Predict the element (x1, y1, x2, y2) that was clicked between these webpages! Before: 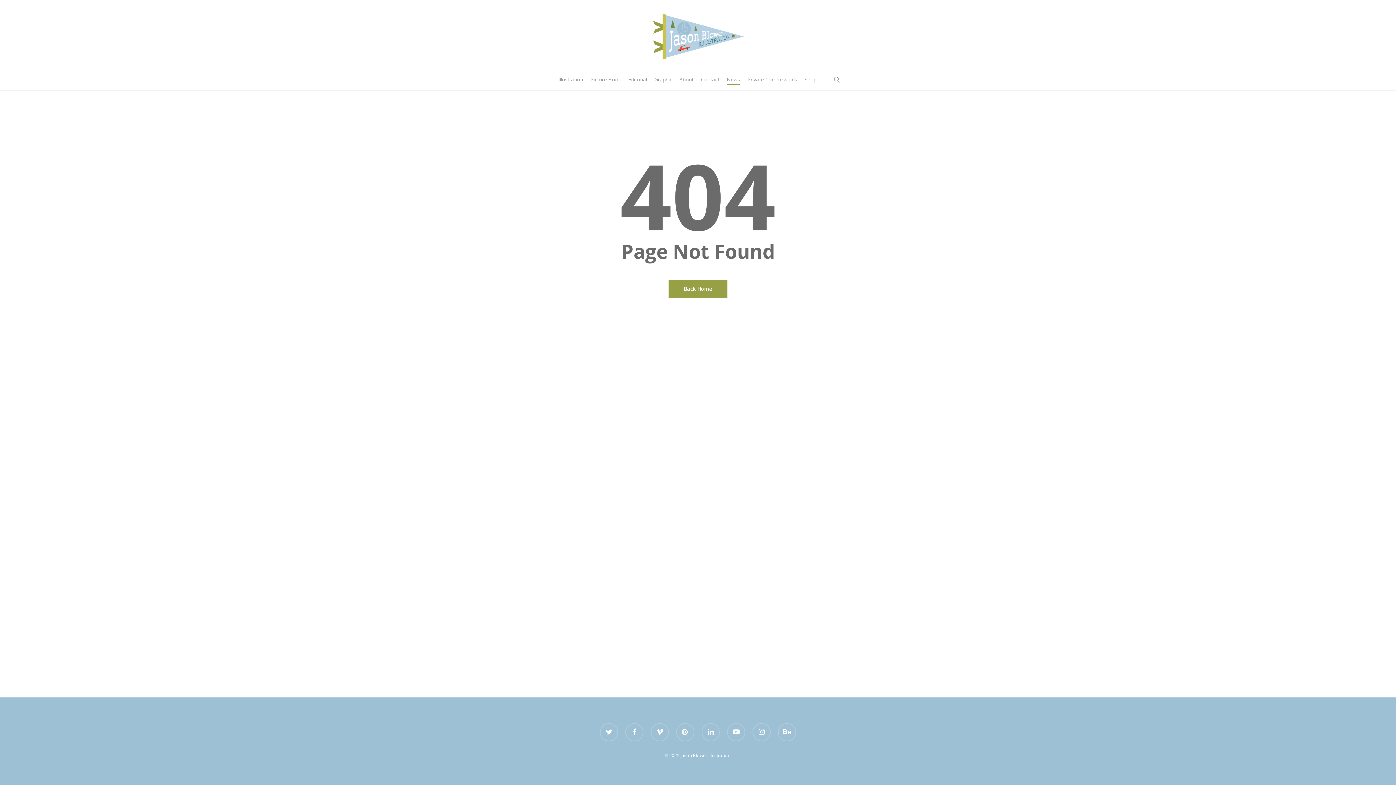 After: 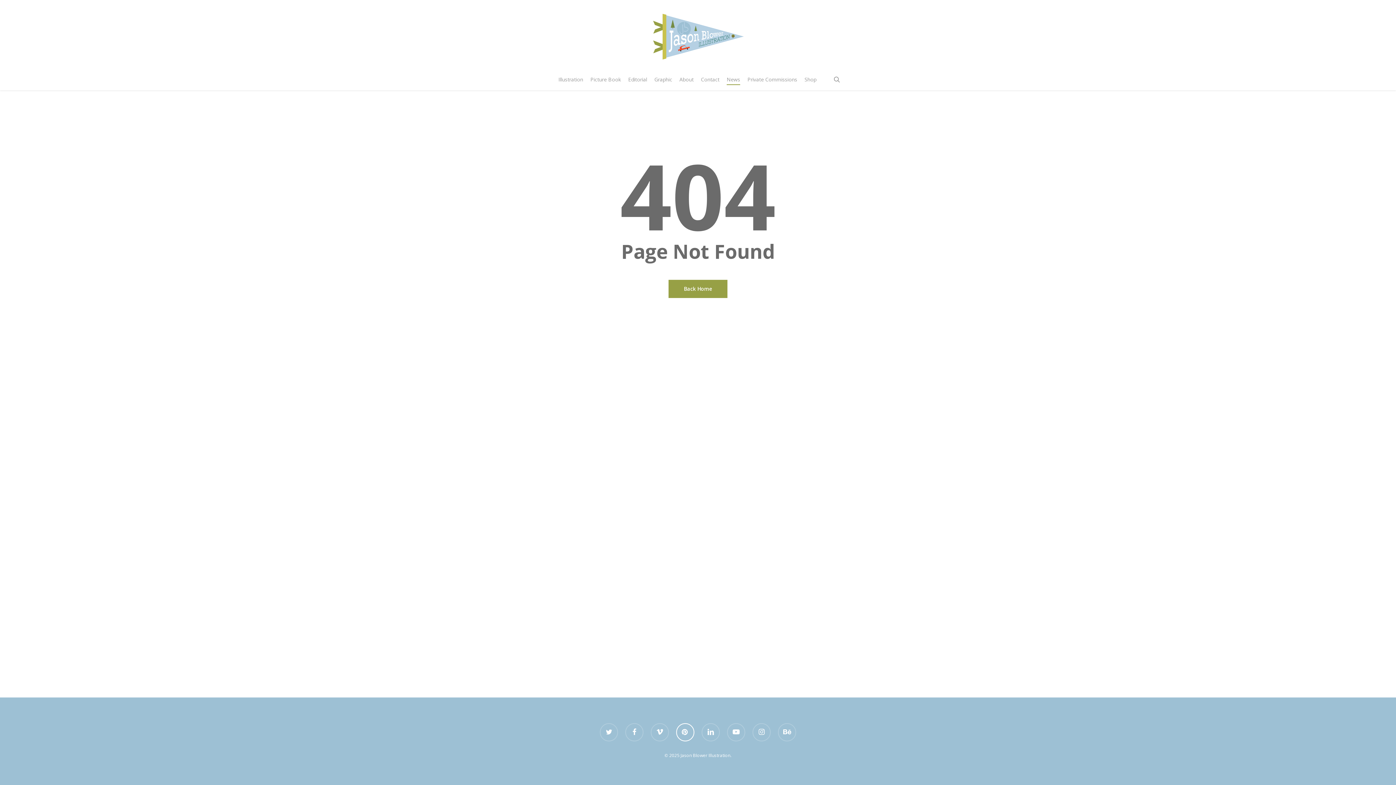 Action: bbox: (676, 723, 694, 741) label: pinterest